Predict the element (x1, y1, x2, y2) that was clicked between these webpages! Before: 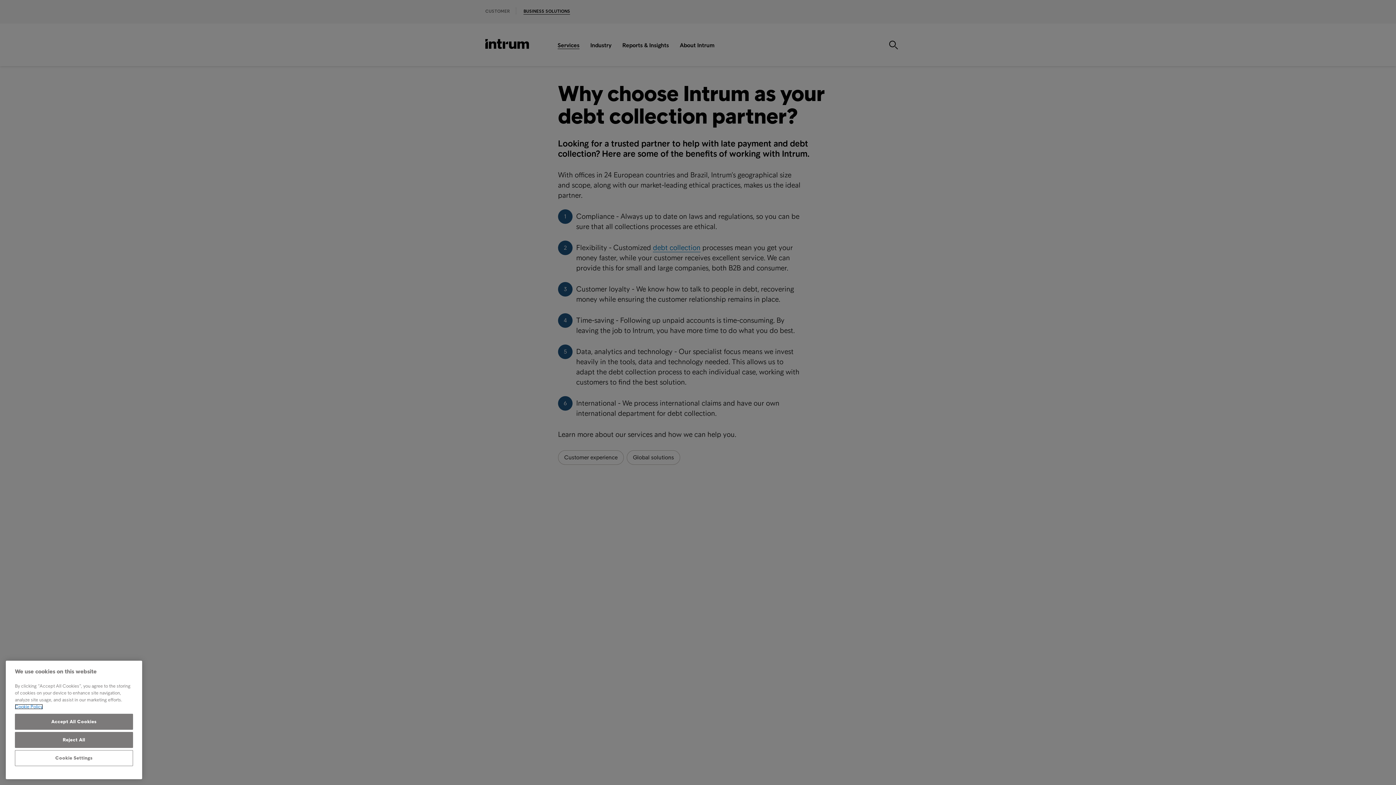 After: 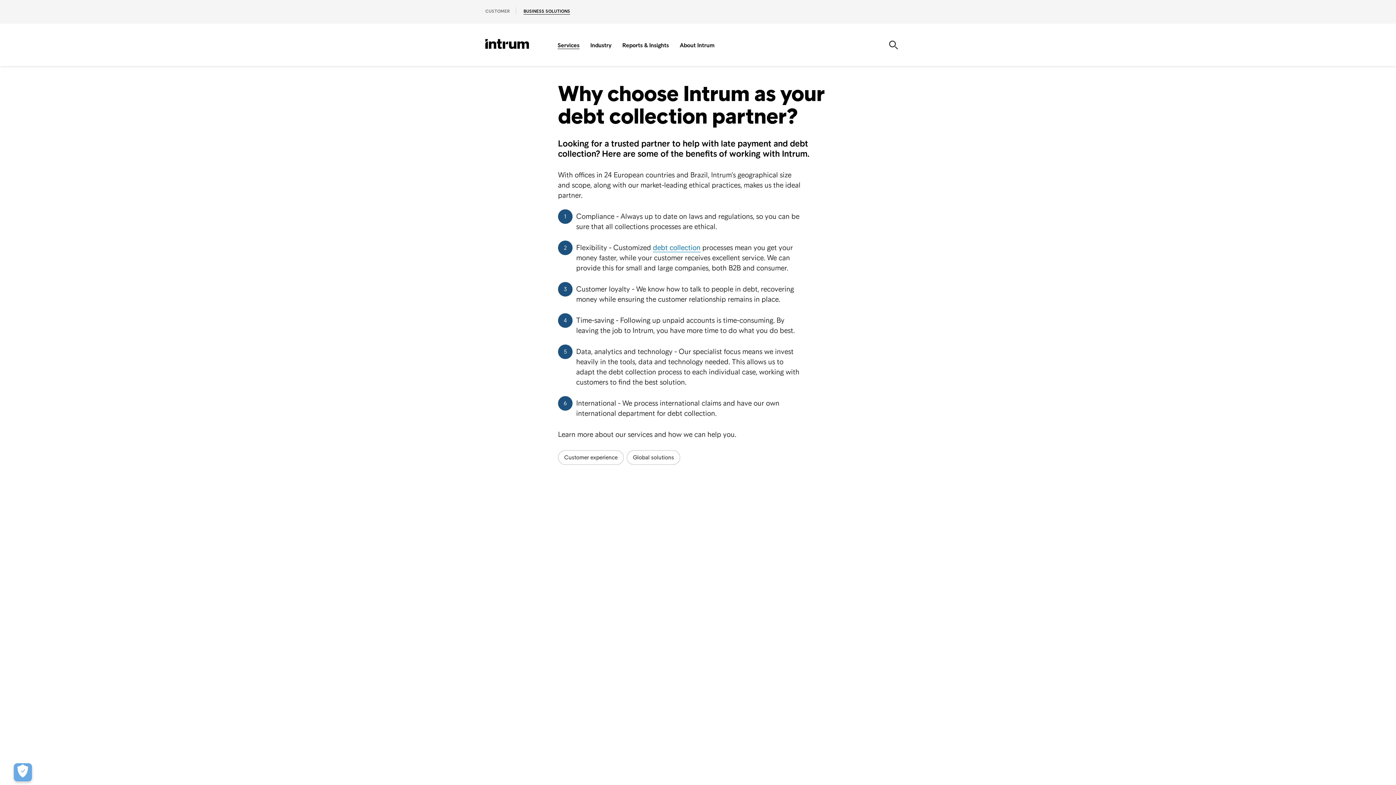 Action: bbox: (14, 714, 133, 730) label: Accept All Cookies